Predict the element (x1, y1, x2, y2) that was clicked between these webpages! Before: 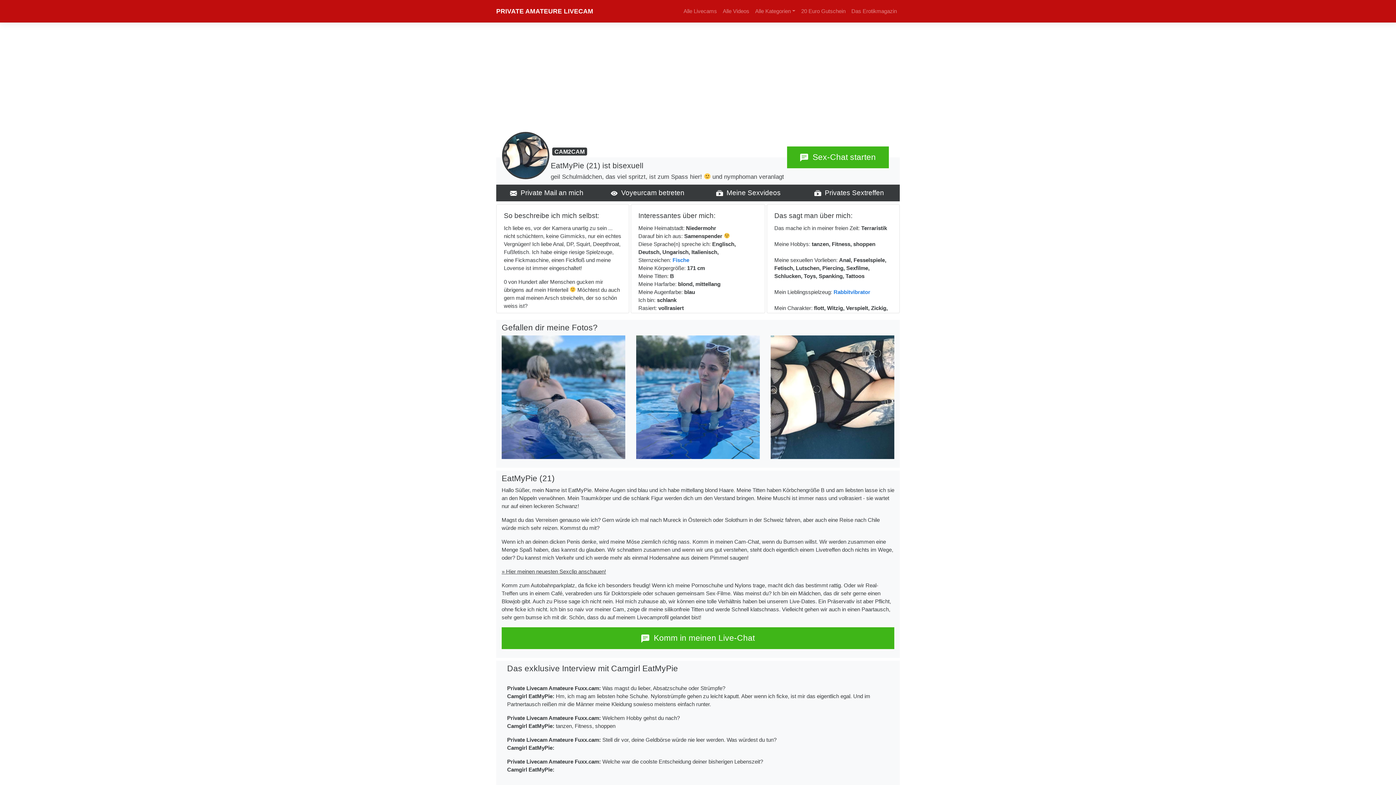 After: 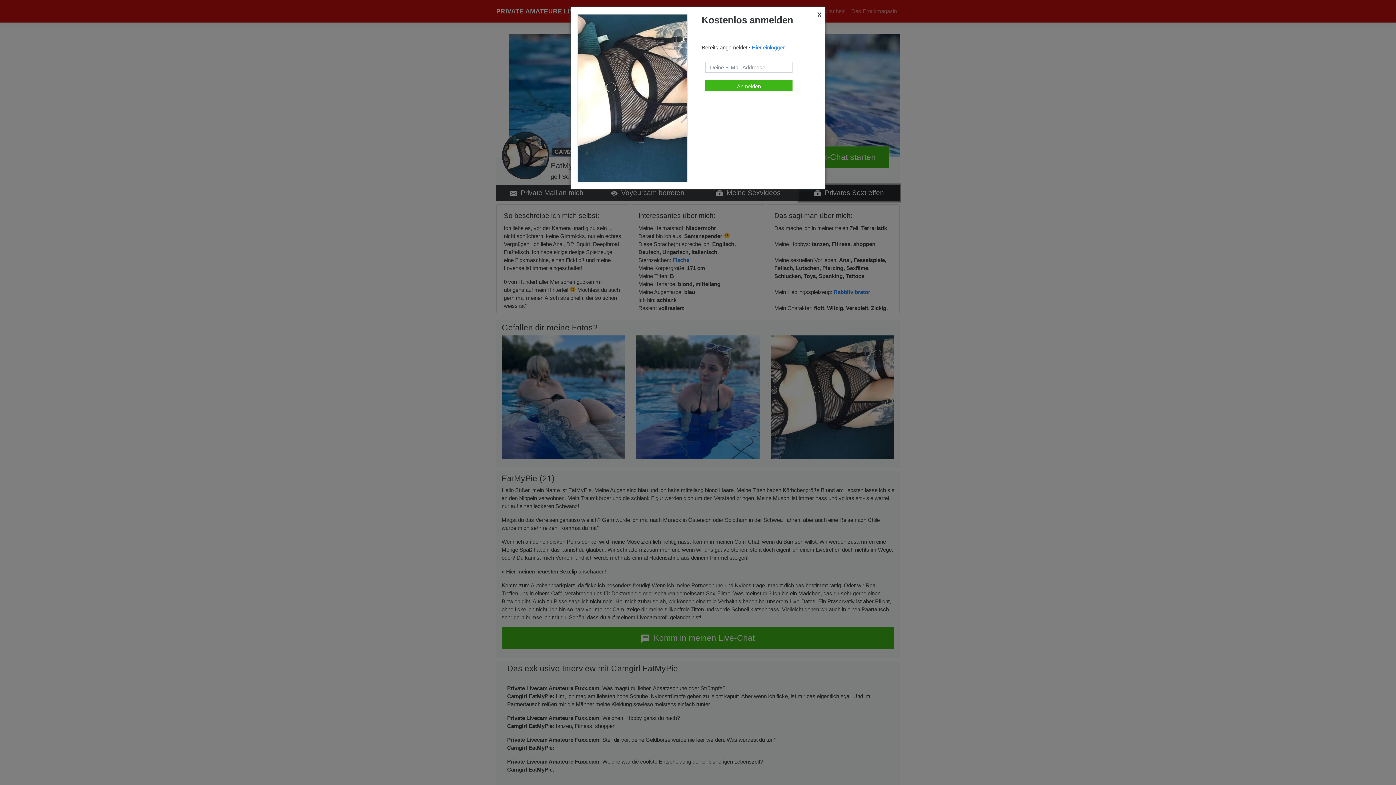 Action: bbox: (798, 184, 900, 201) label:   Privates Sextreffen